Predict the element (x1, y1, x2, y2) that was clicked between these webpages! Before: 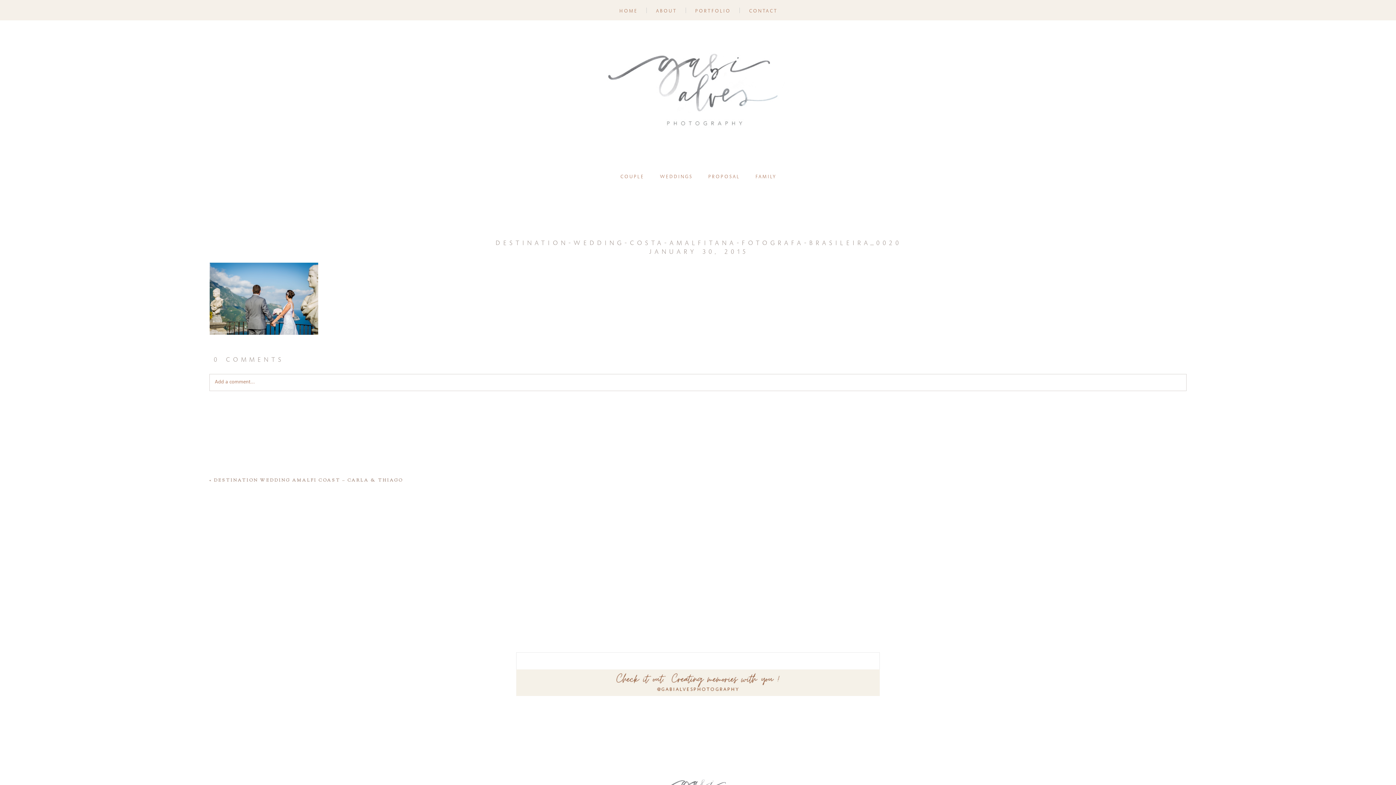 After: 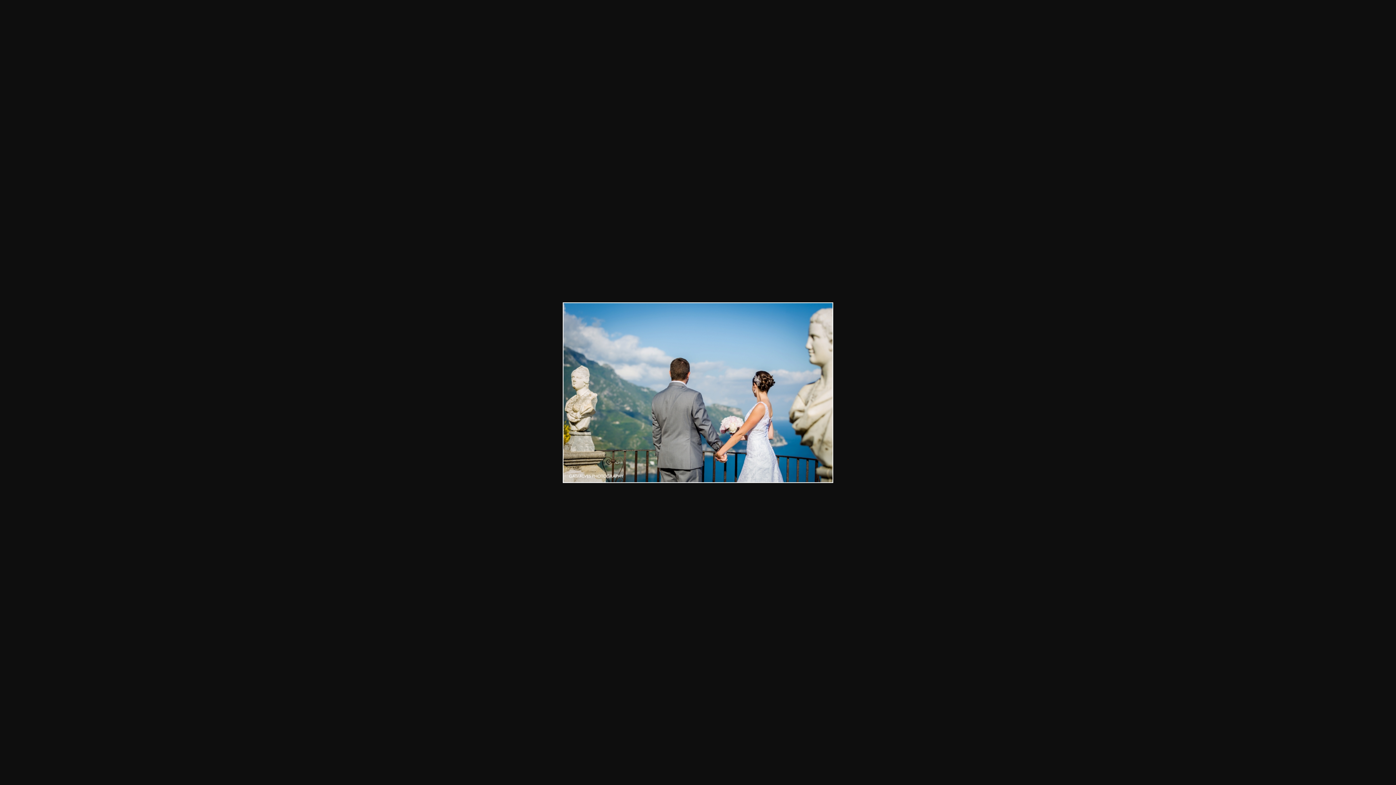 Action: bbox: (209, 331, 318, 336)